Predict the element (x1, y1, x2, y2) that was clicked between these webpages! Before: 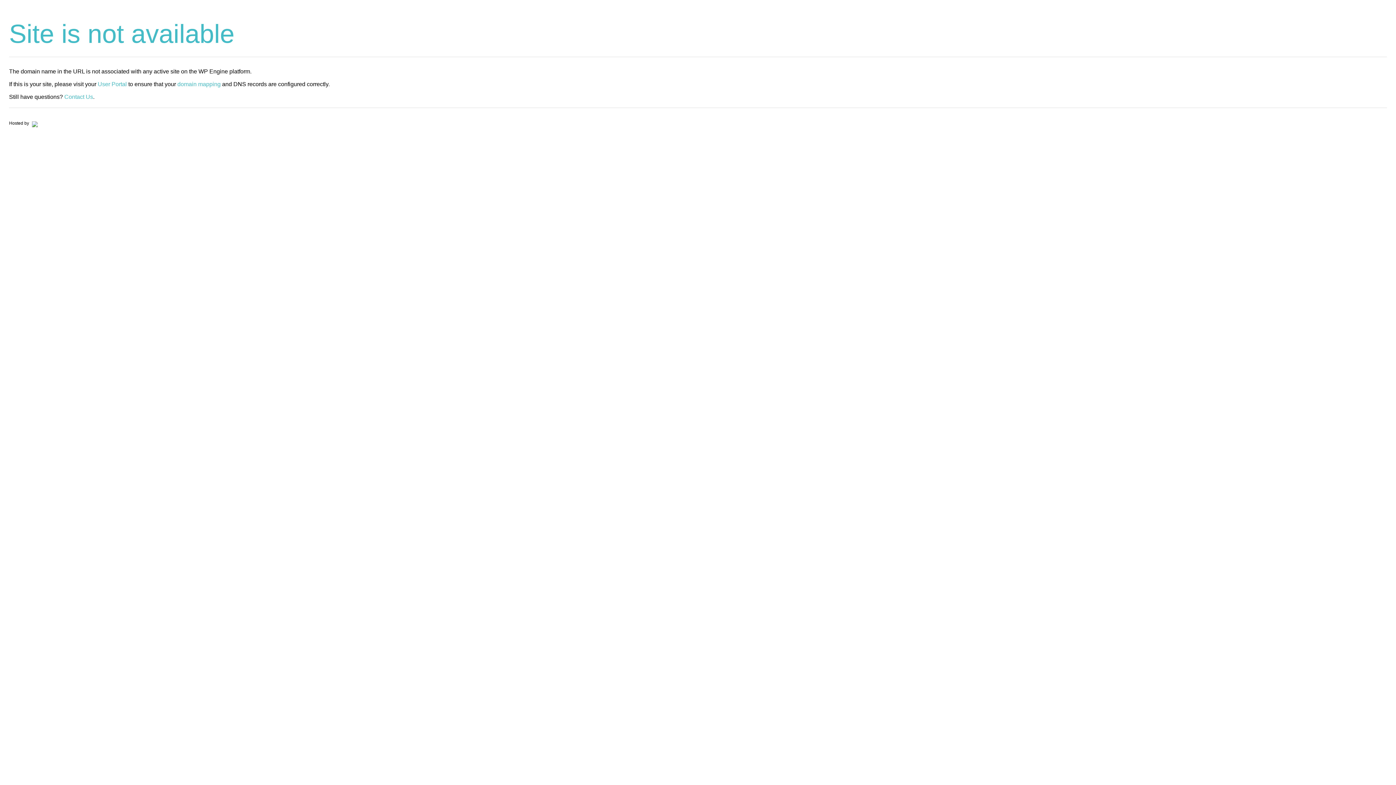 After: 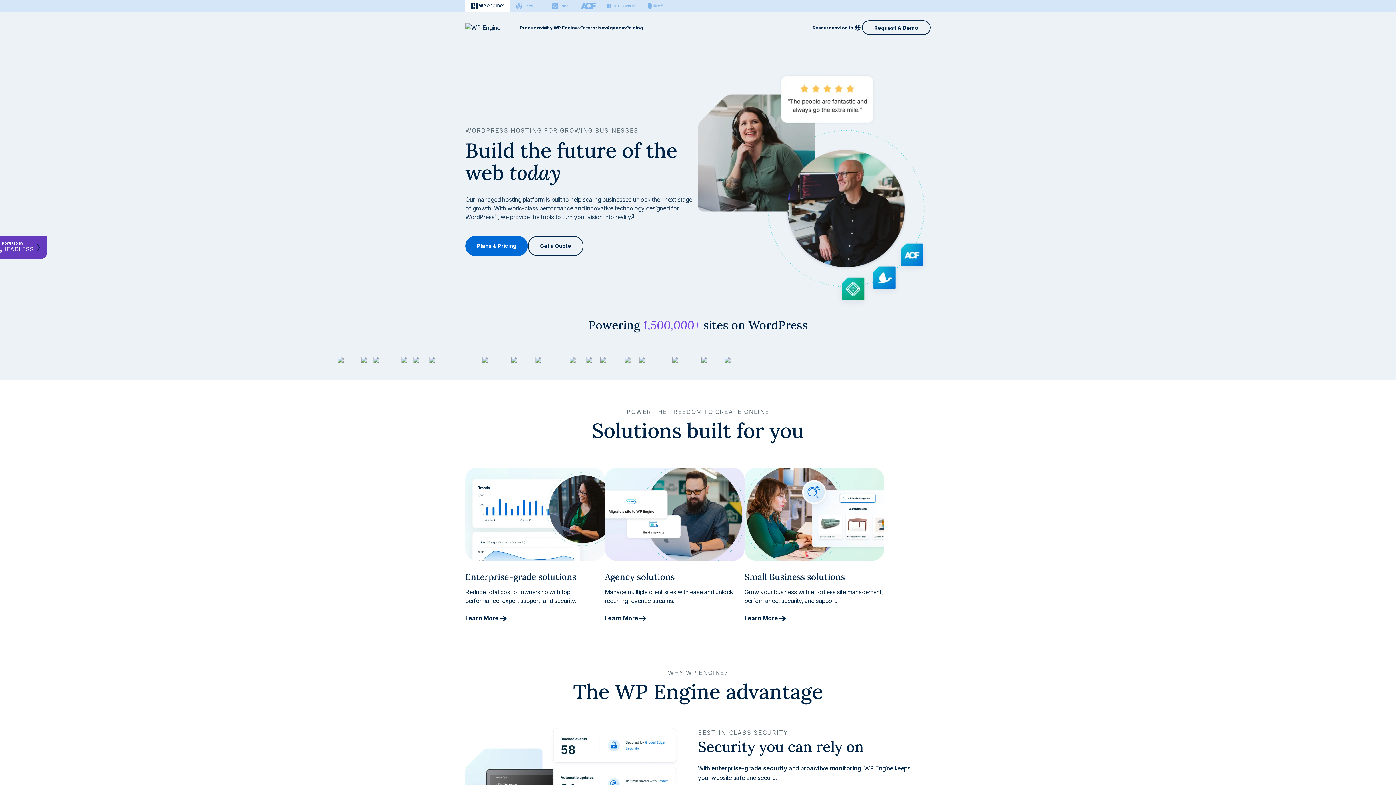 Action: bbox: (30, 120, 37, 125)